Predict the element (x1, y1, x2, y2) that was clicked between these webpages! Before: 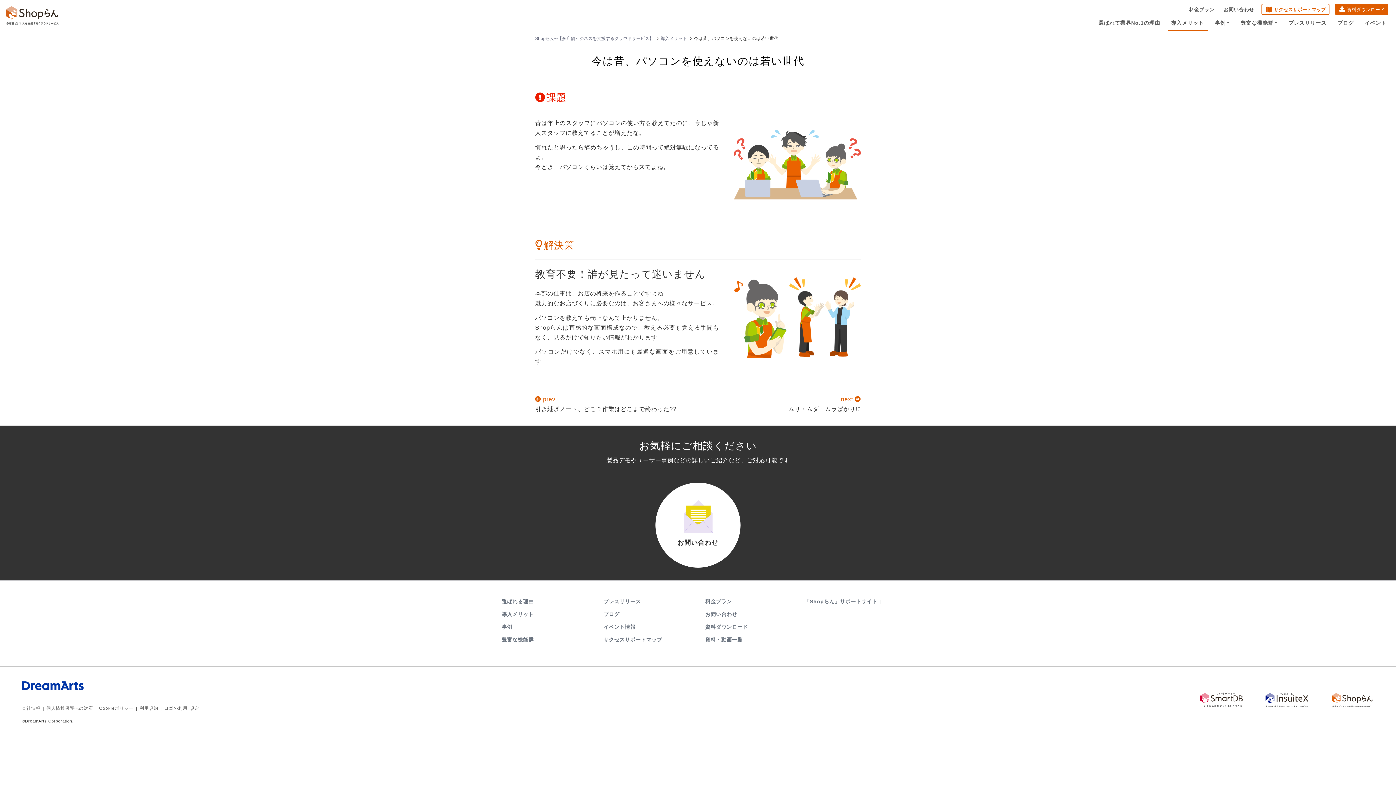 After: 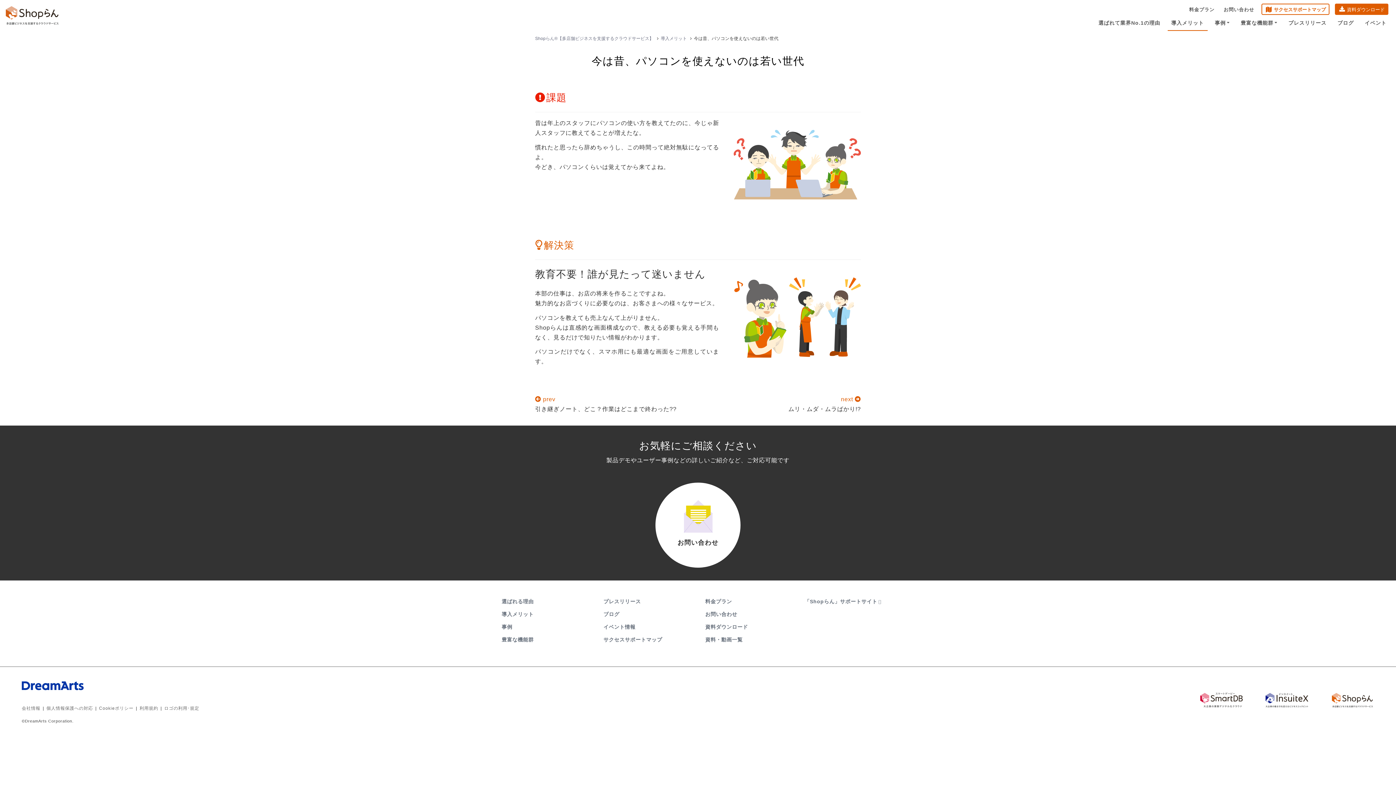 Action: bbox: (1265, 692, 1309, 708)